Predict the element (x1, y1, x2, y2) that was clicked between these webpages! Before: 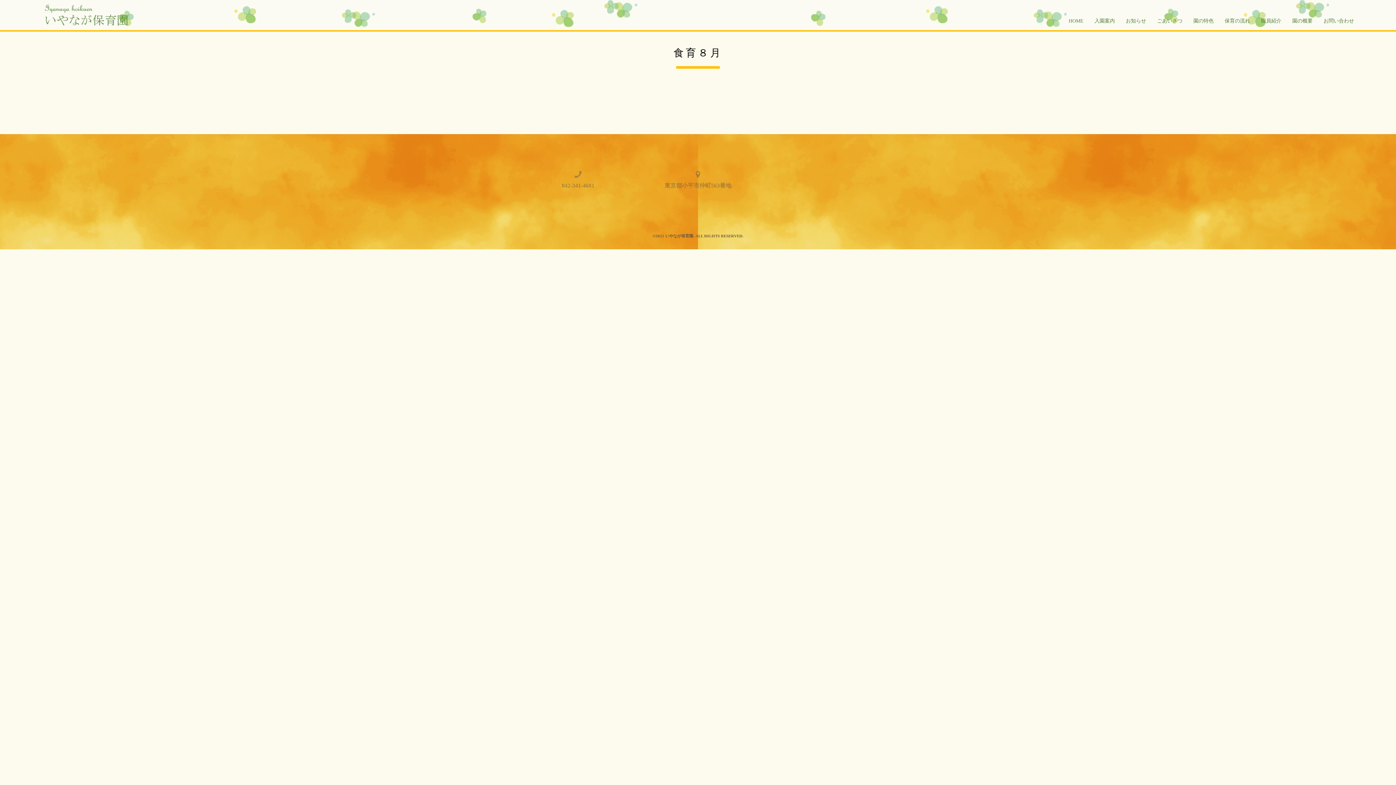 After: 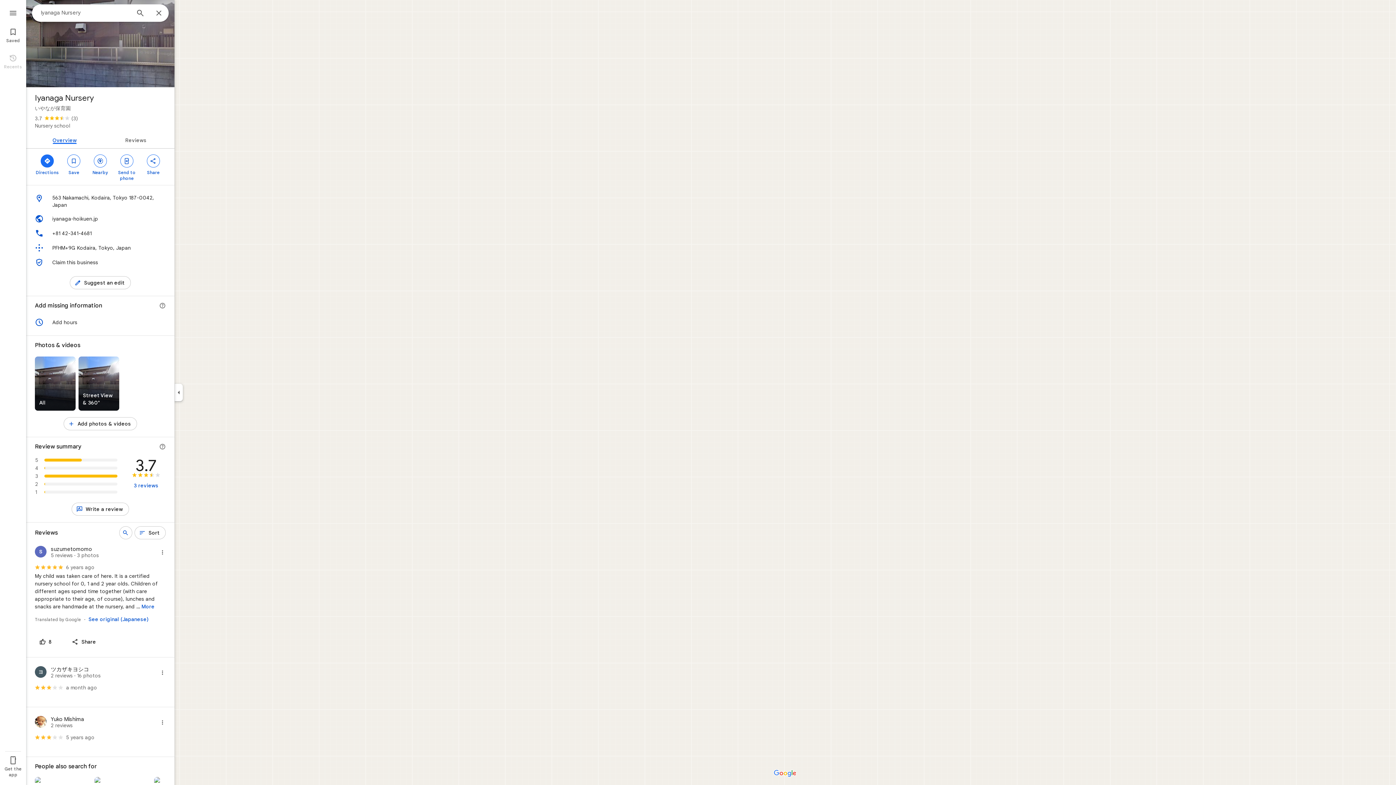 Action: bbox: (643, 170, 752, 190) label: 
東京都小平市仲町563番地